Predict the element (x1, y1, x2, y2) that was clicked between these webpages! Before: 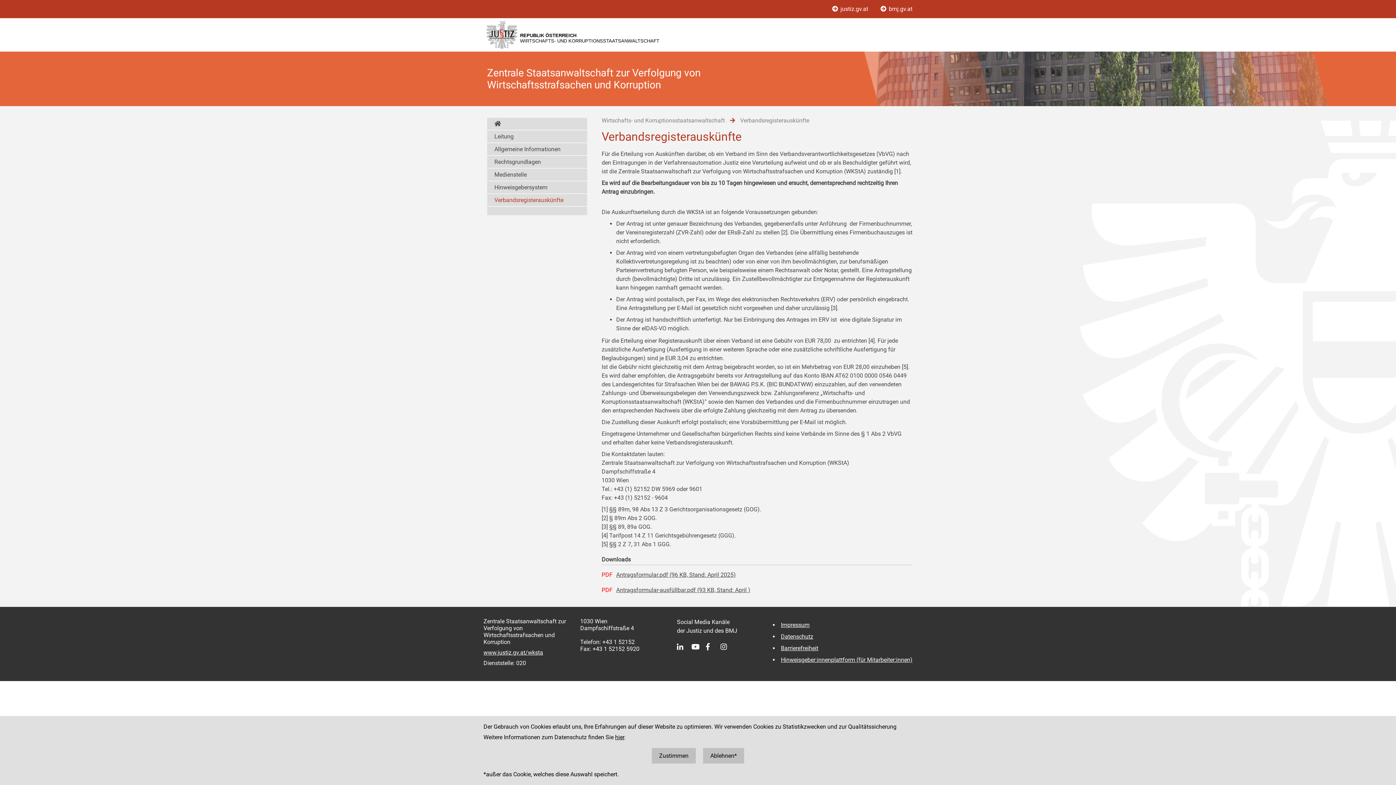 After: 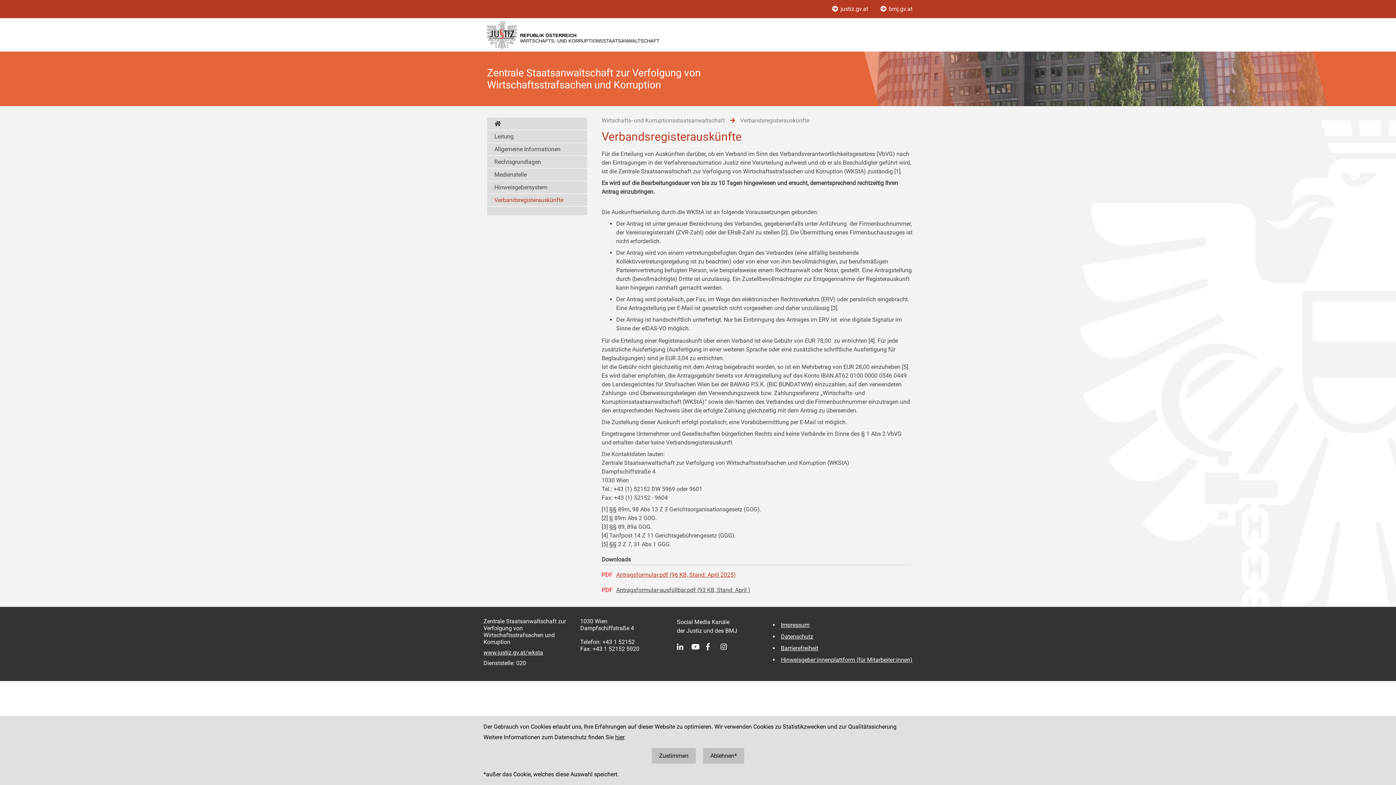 Action: label: Antragsformular.pdf (96 KB, Stand: April 2025) bbox: (616, 571, 736, 578)